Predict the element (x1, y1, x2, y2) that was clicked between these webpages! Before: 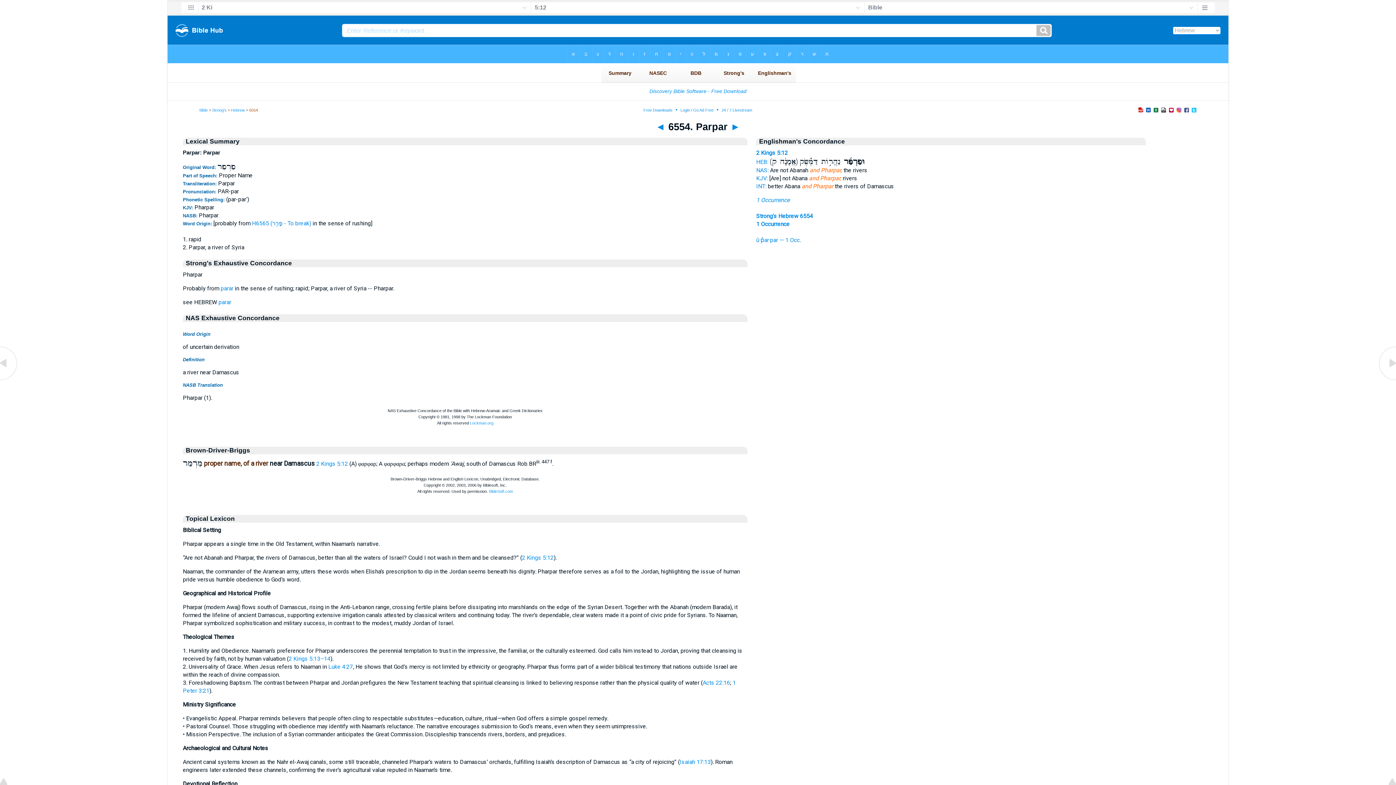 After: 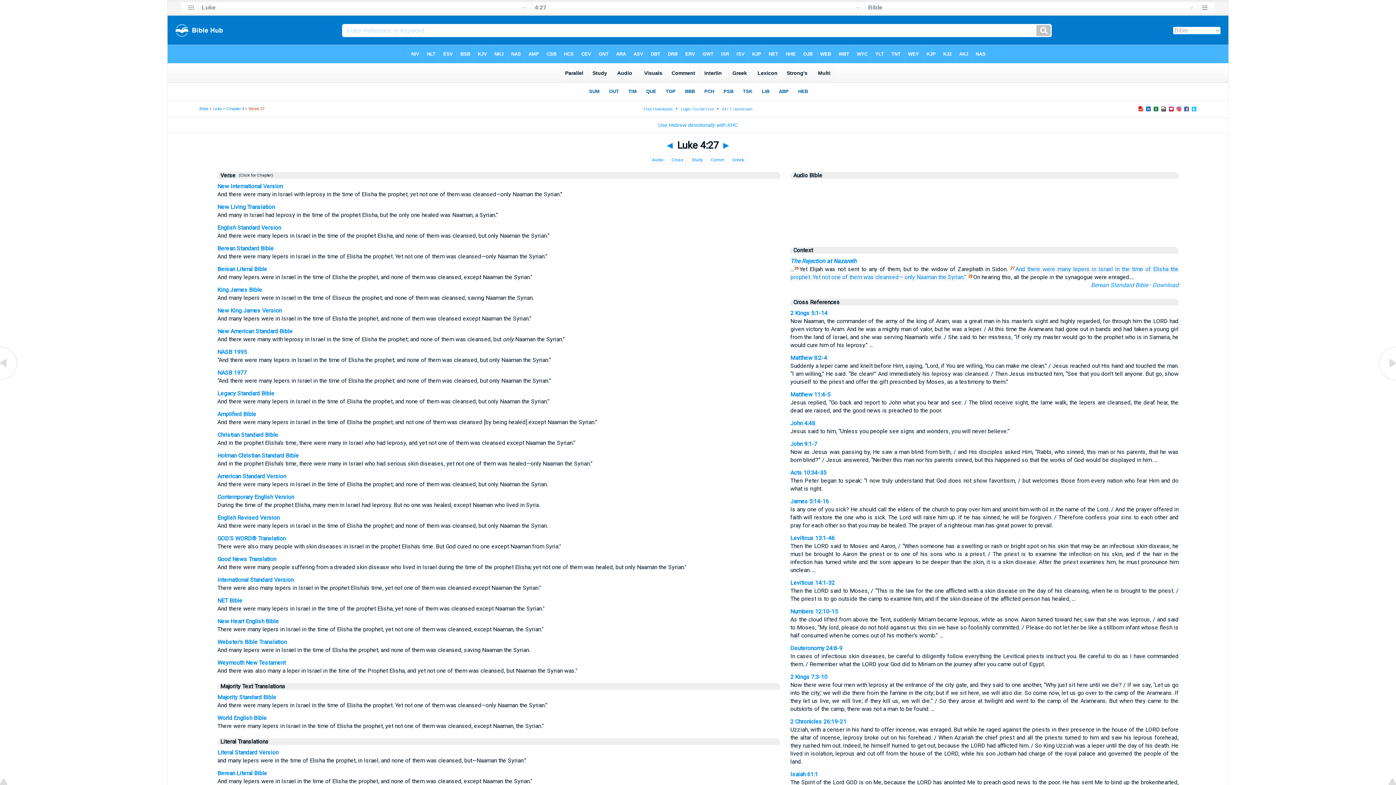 Action: label: Luke 4:27 bbox: (328, 663, 353, 670)